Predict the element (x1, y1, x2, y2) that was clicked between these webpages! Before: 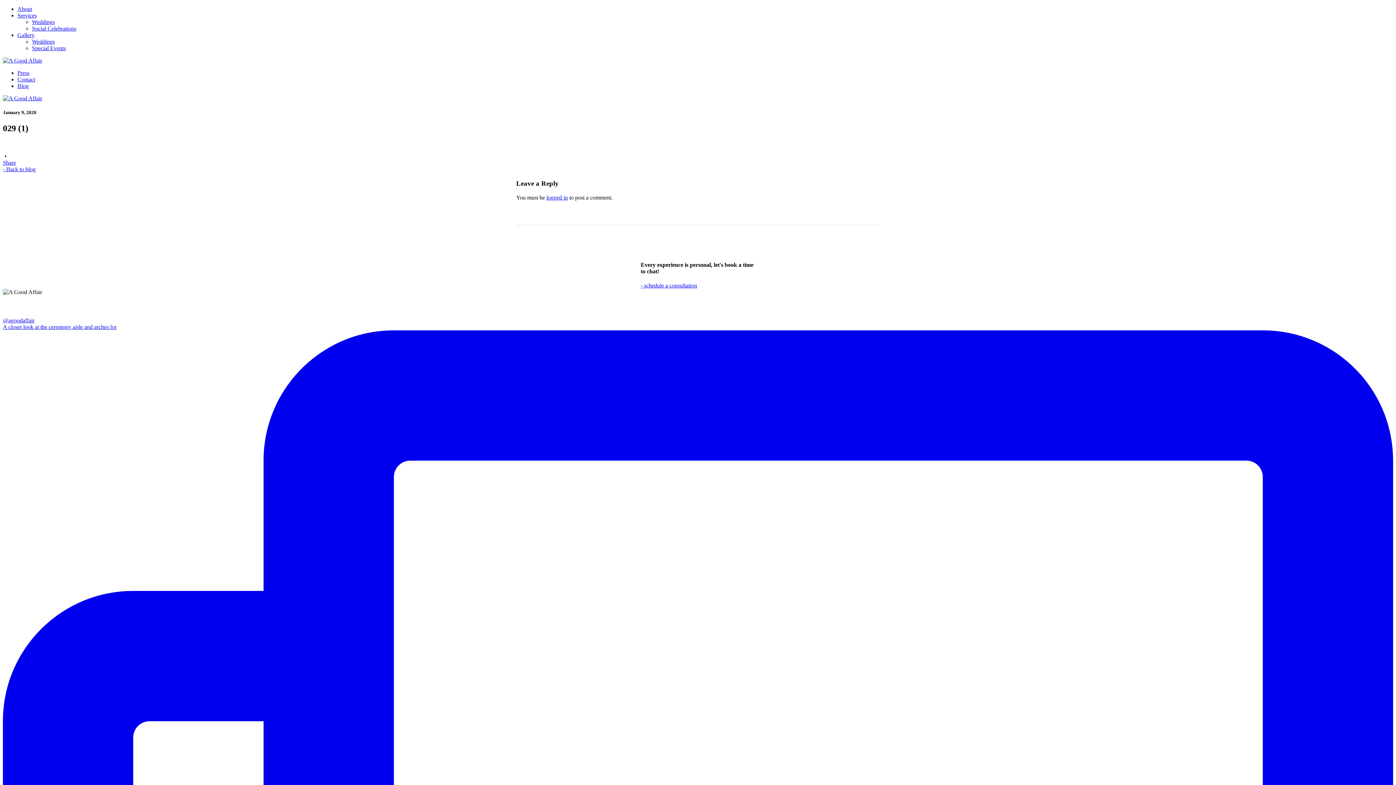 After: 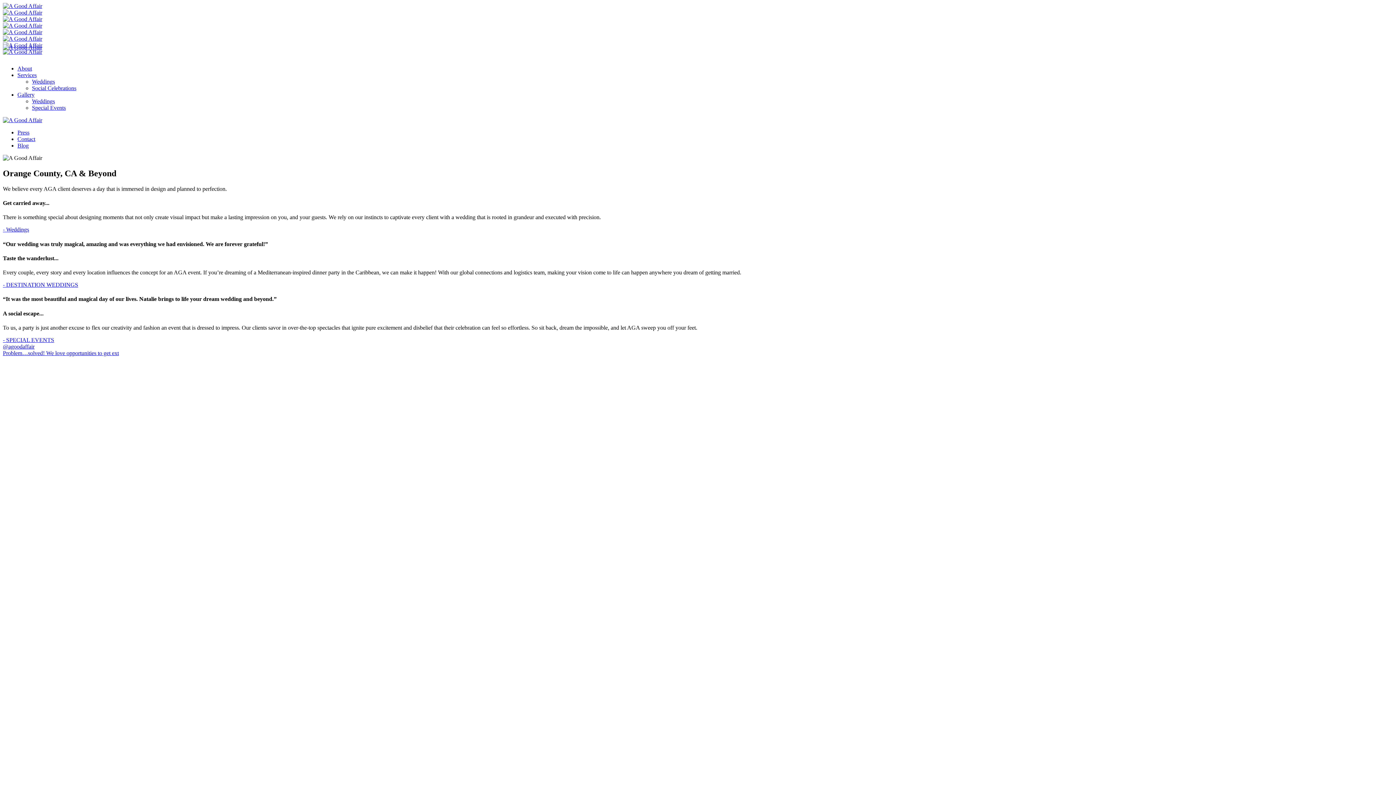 Action: bbox: (2, 95, 42, 101)